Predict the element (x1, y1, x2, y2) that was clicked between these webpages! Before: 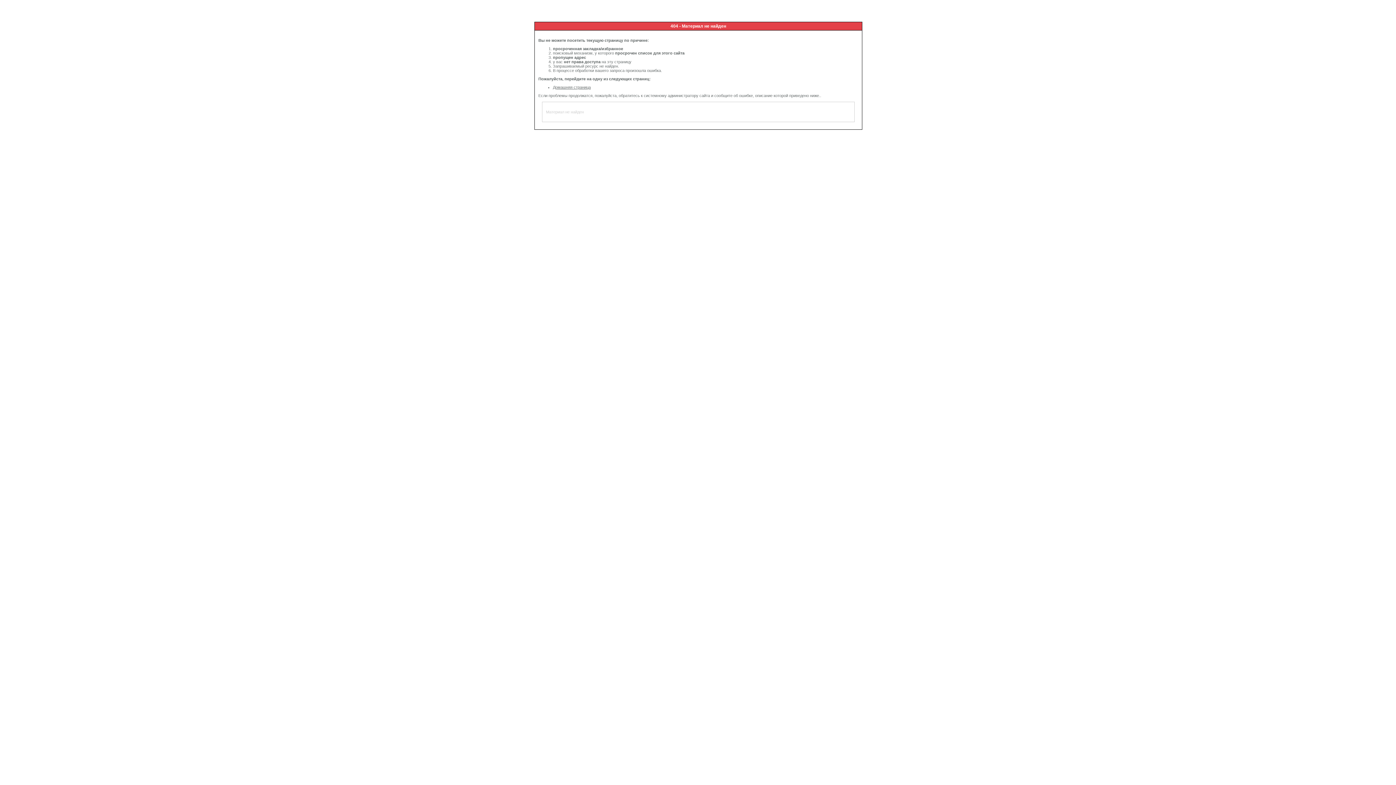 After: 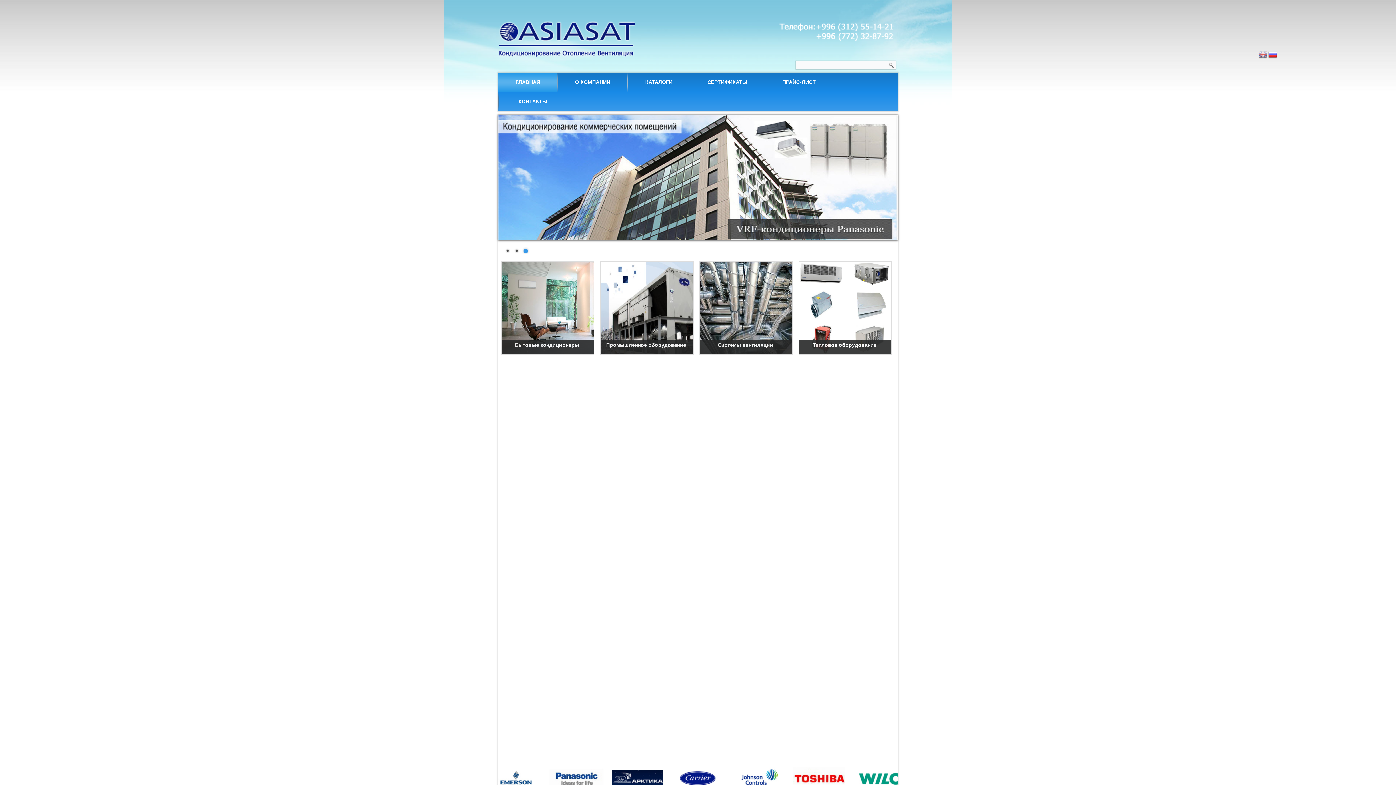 Action: bbox: (553, 85, 590, 89) label: Домашняя страница